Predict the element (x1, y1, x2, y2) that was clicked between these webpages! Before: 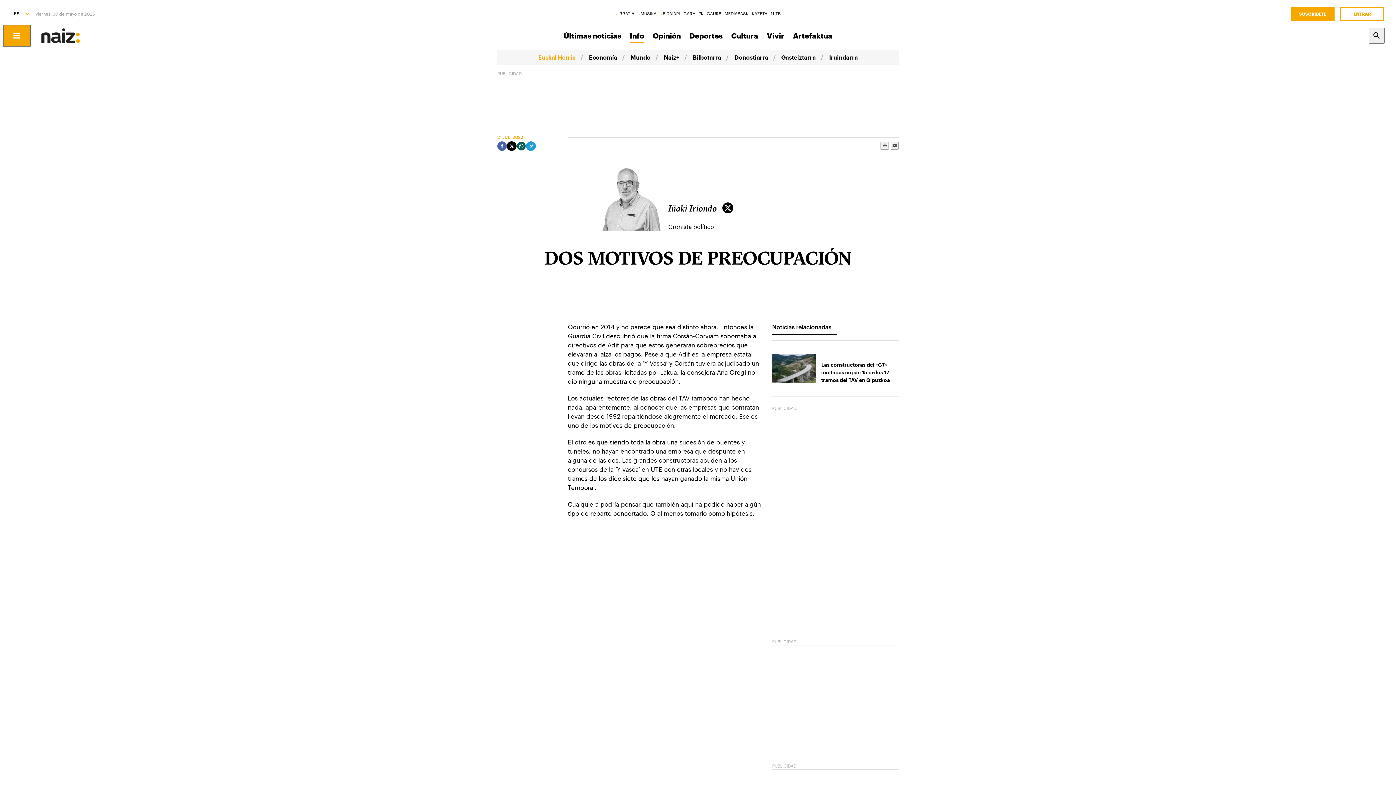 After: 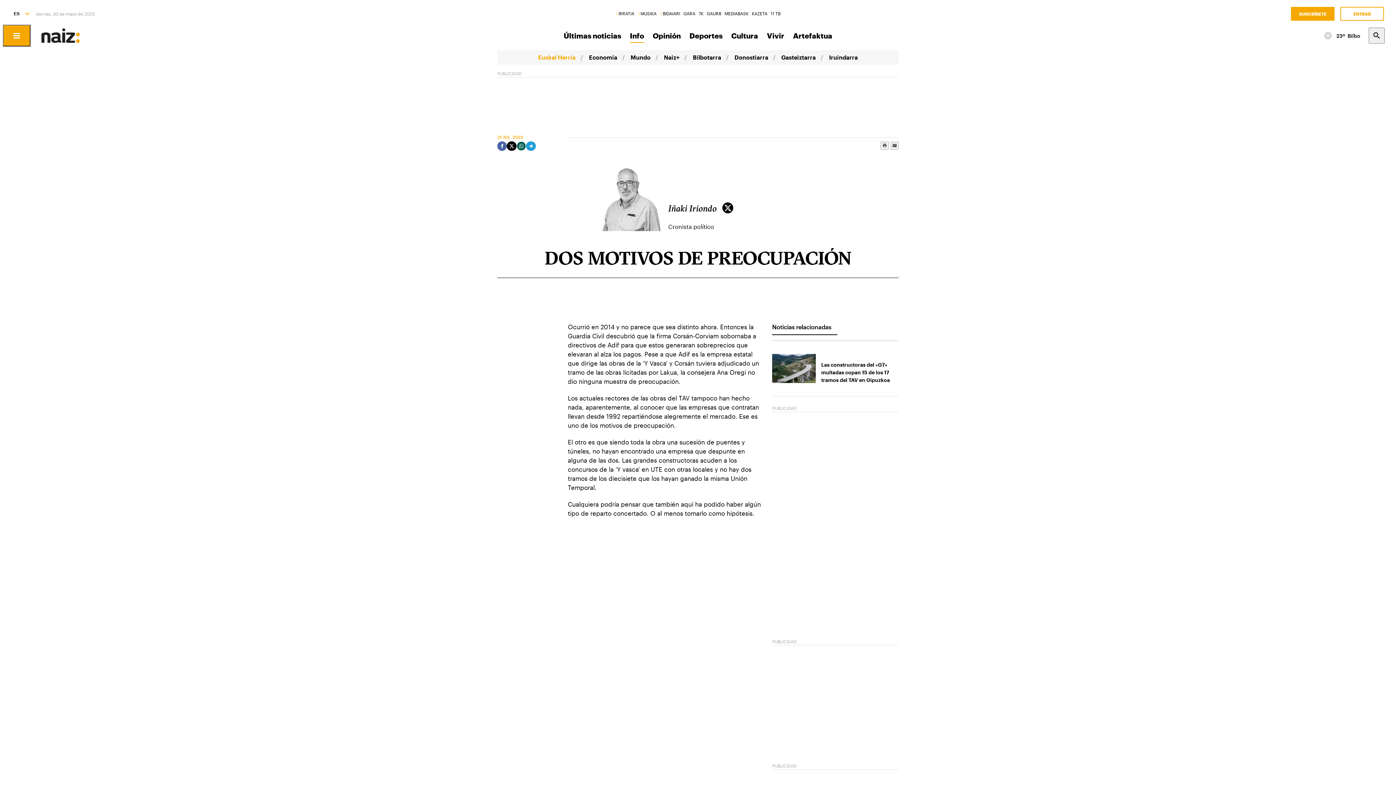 Action: bbox: (526, 141, 535, 151)